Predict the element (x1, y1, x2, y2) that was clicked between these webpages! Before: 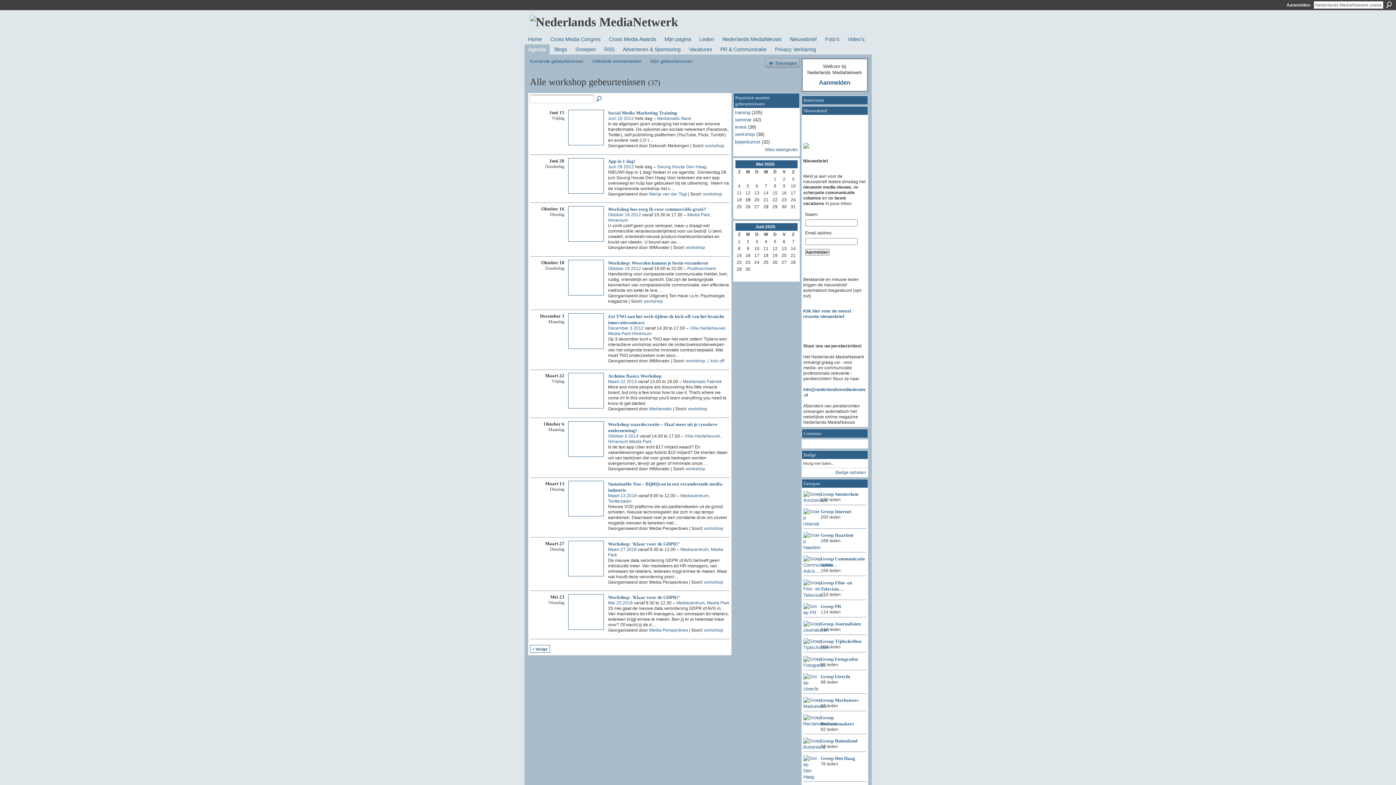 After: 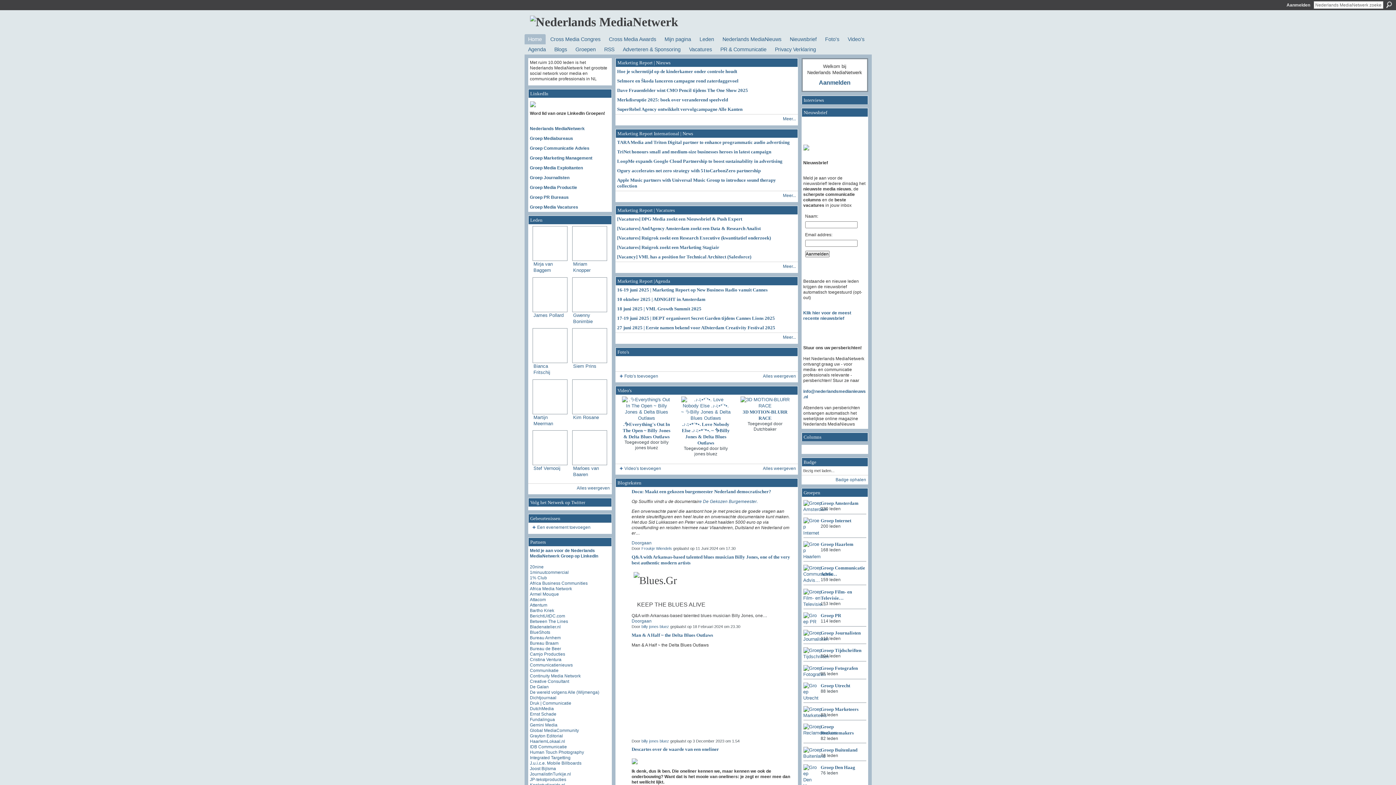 Action: label: Home bbox: (524, 34, 545, 44)